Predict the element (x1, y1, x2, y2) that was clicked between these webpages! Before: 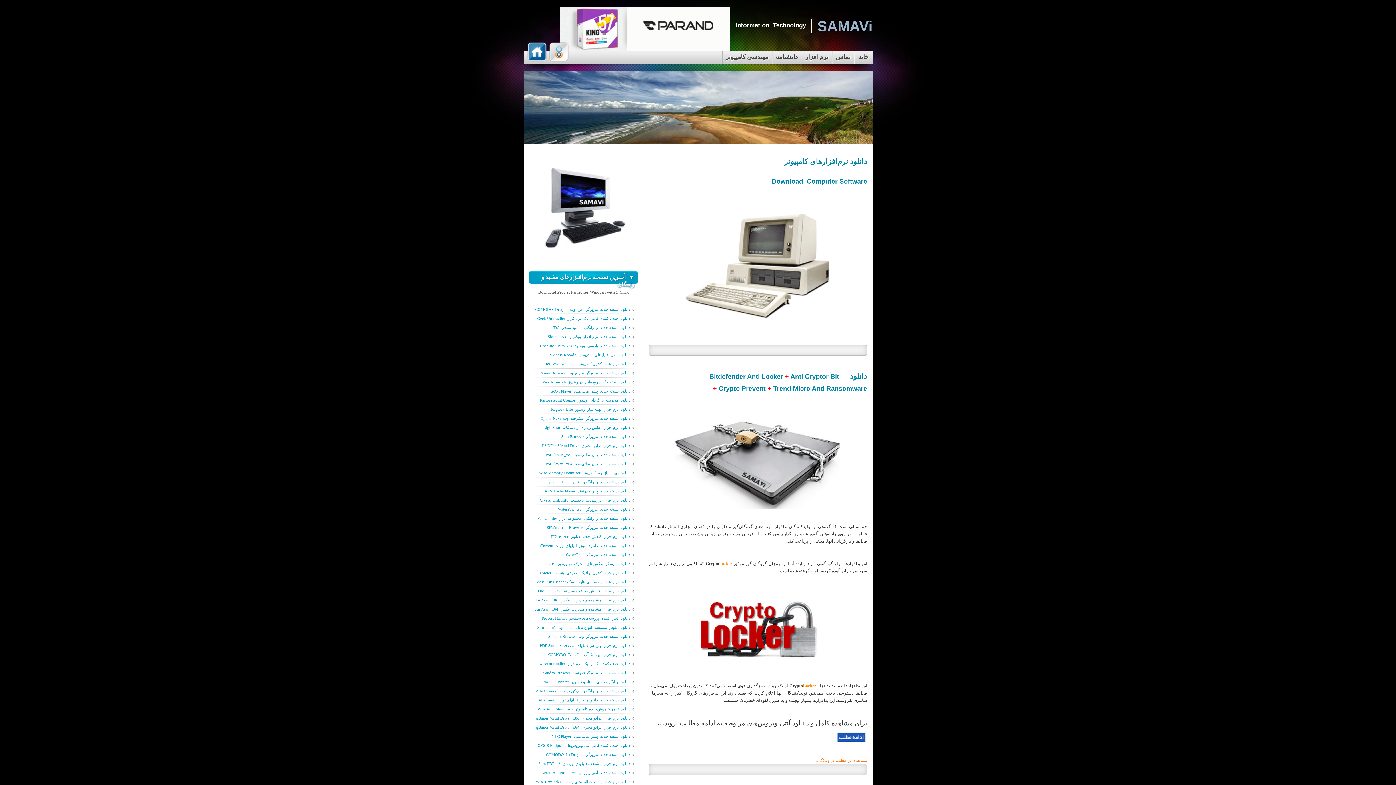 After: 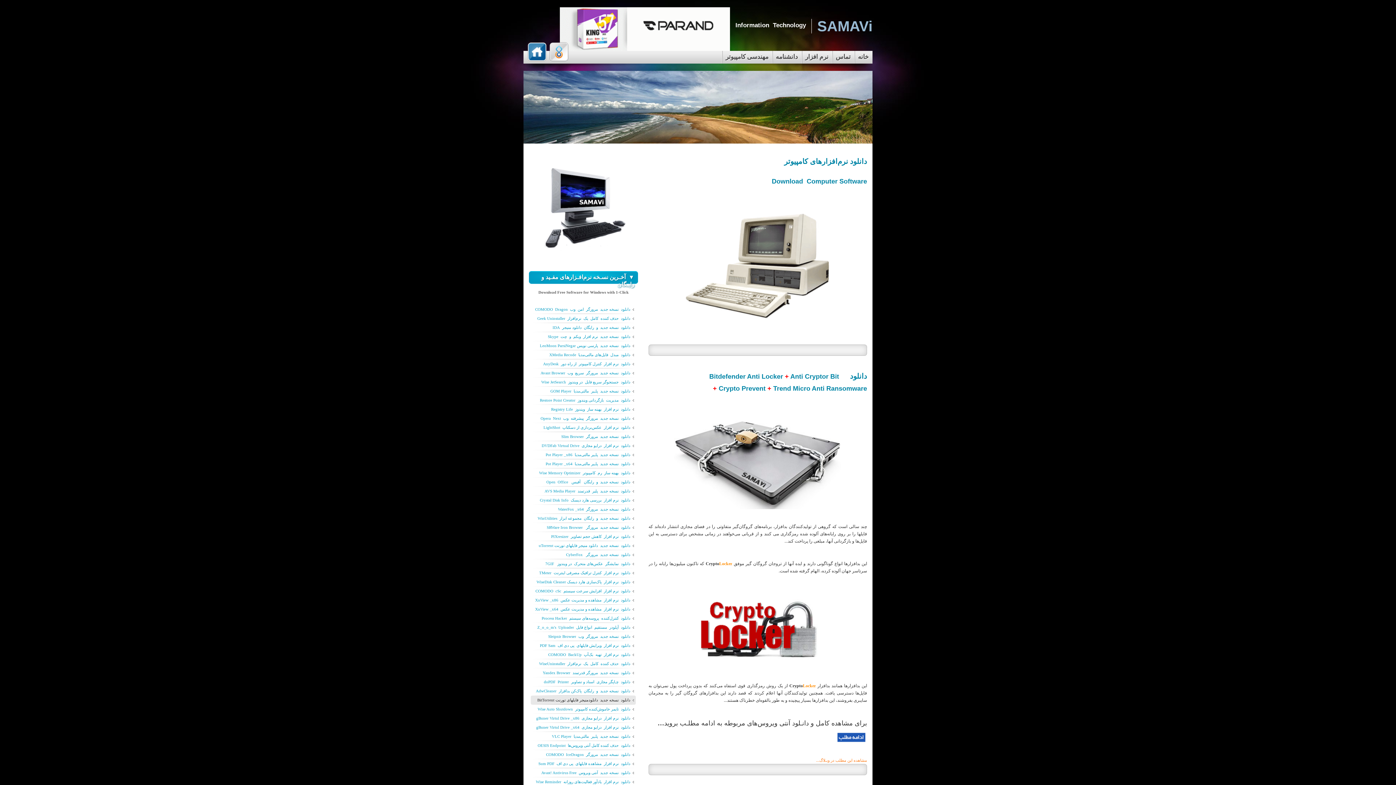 Action: label: دانلود  نسخه جدید  دانلودمنیجر فایلهای تورنت BitTorrent bbox: (537, 696, 634, 705)